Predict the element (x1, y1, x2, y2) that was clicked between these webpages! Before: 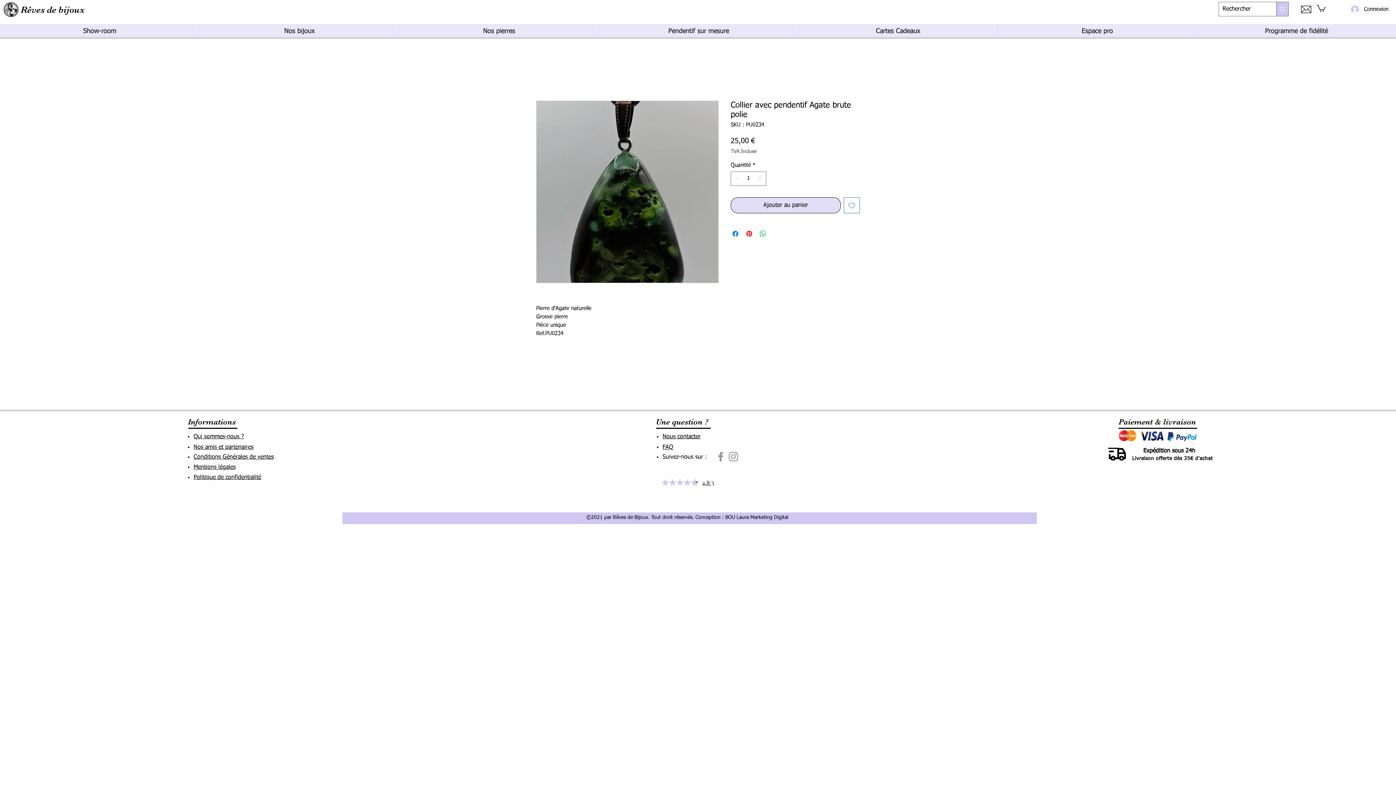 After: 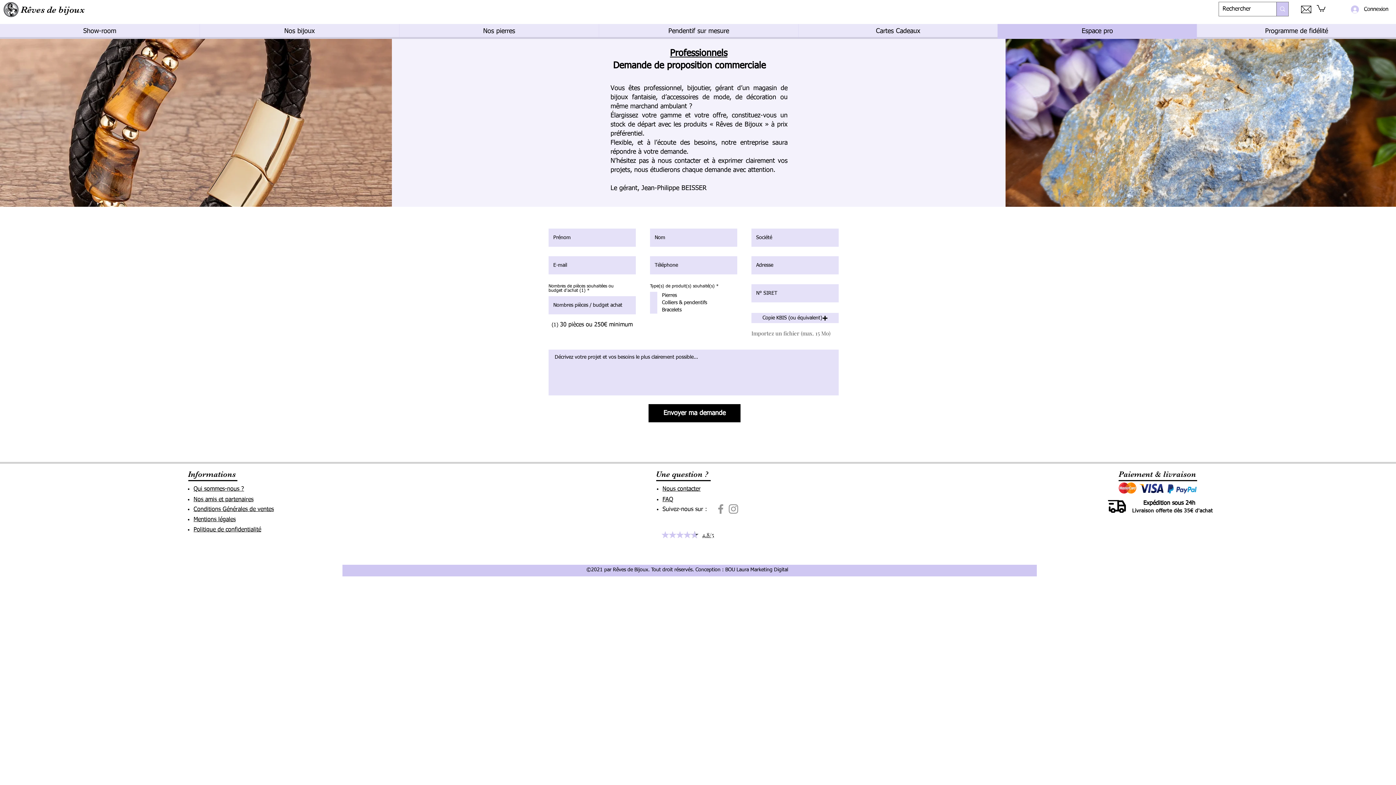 Action: label: Espace pro bbox: (997, 24, 1197, 38)